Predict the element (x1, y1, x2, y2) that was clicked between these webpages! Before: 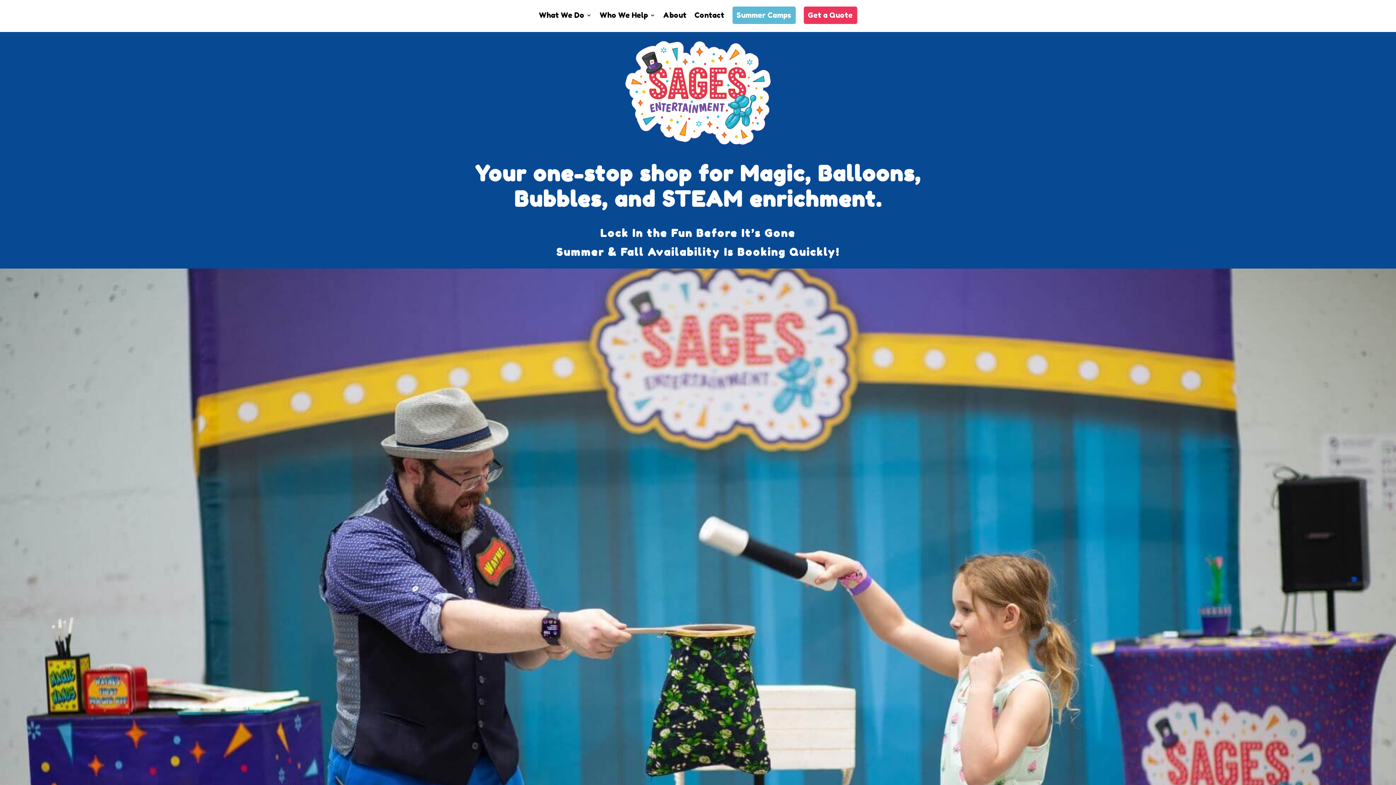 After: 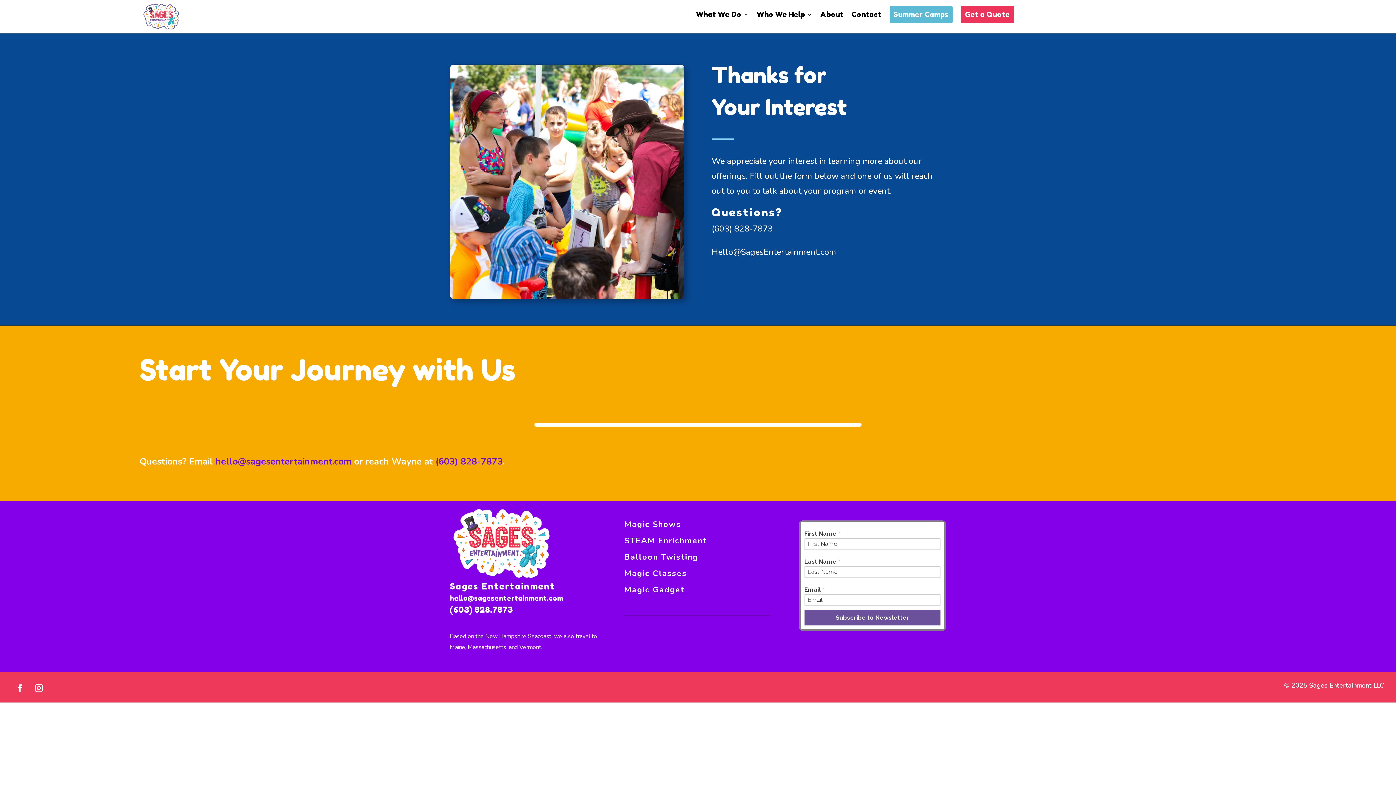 Action: bbox: (803, 9, 857, 23) label: Get a Quote